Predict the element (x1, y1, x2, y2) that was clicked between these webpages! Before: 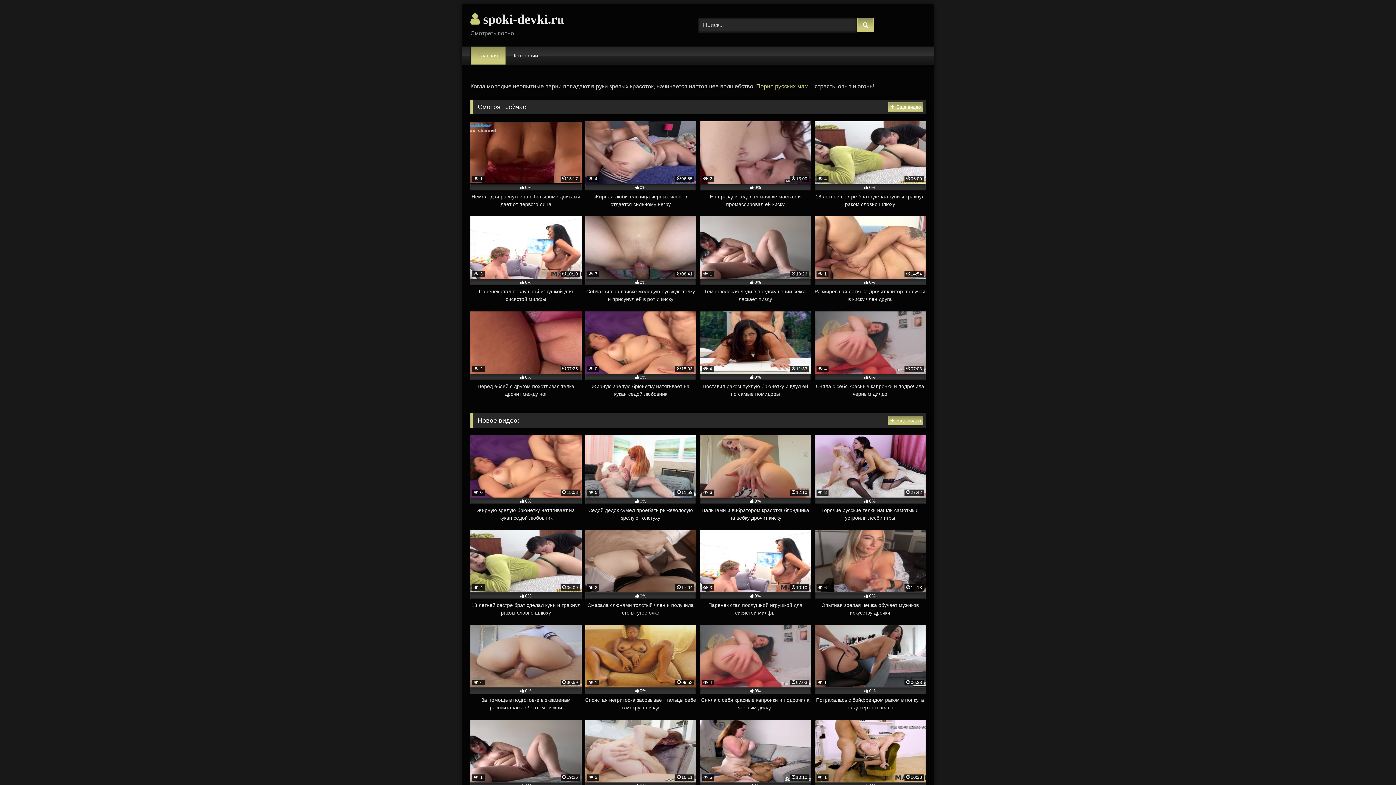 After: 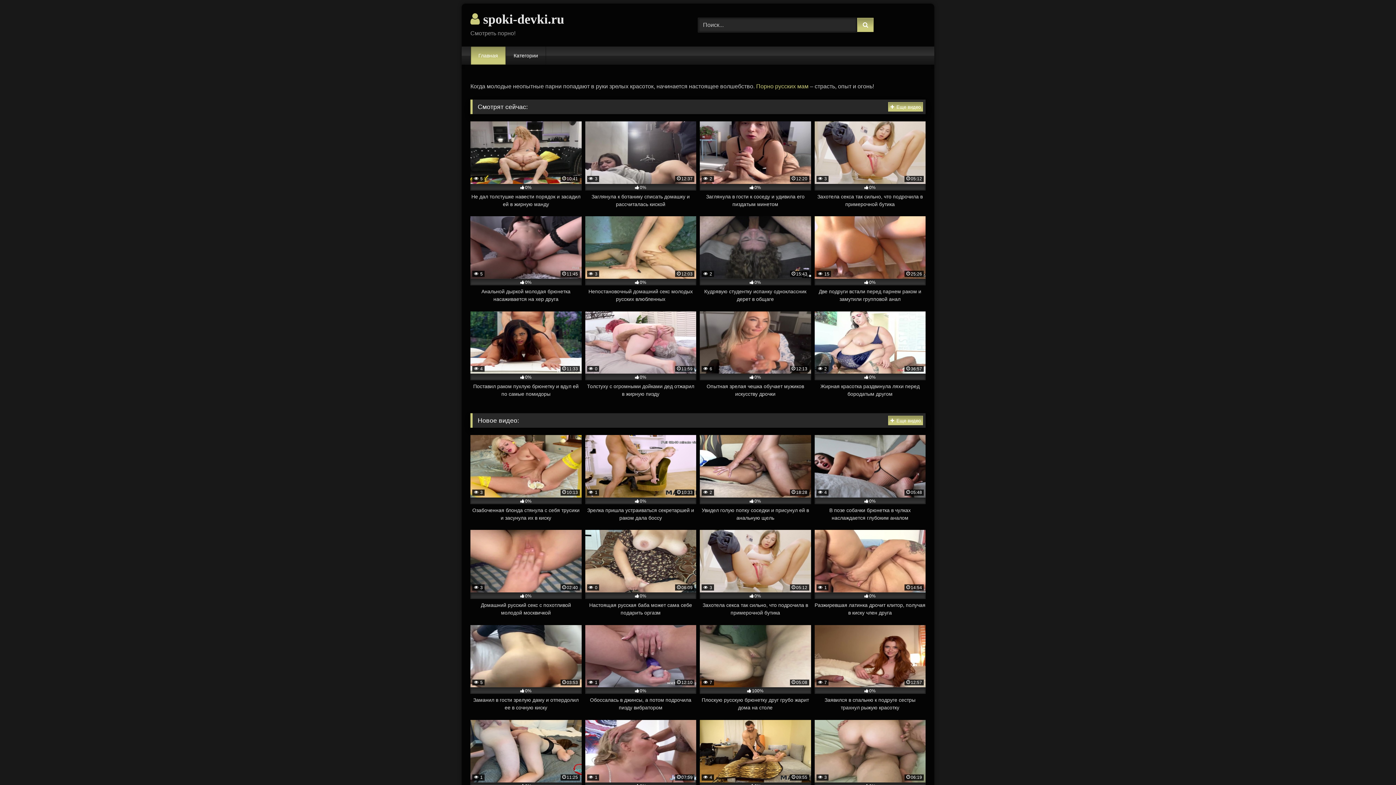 Action: bbox: (470, 46, 505, 64) label: Главная